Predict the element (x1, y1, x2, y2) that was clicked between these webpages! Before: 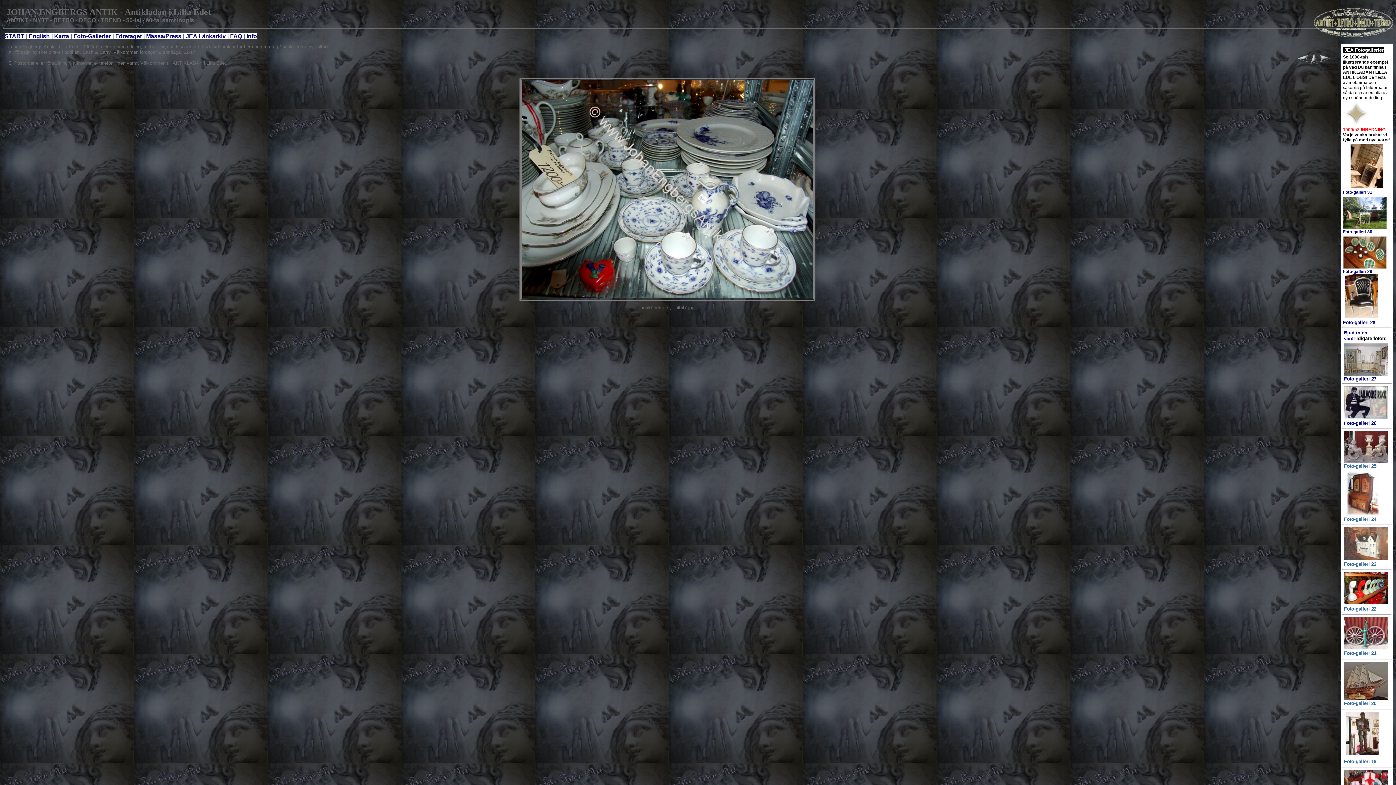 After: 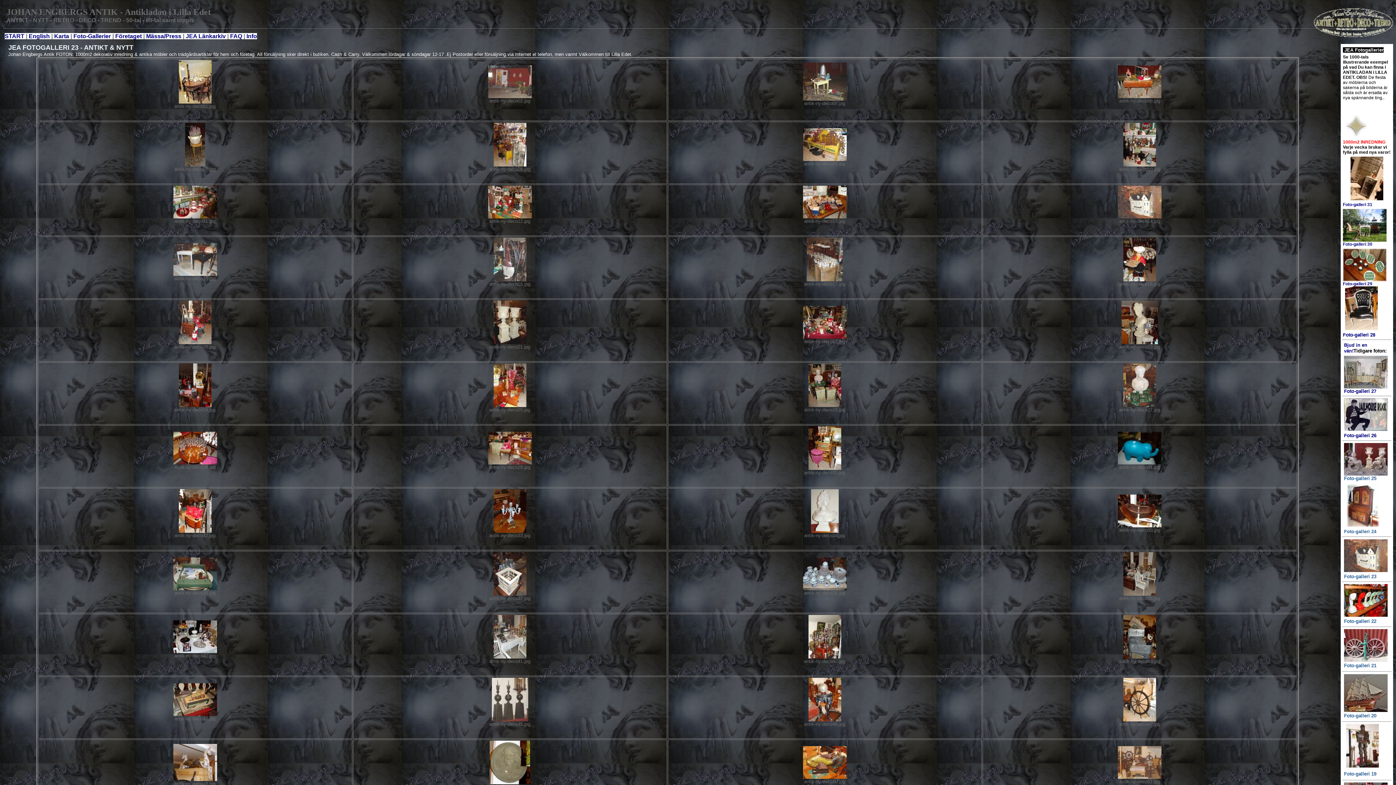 Action: bbox: (1344, 556, 1388, 560)